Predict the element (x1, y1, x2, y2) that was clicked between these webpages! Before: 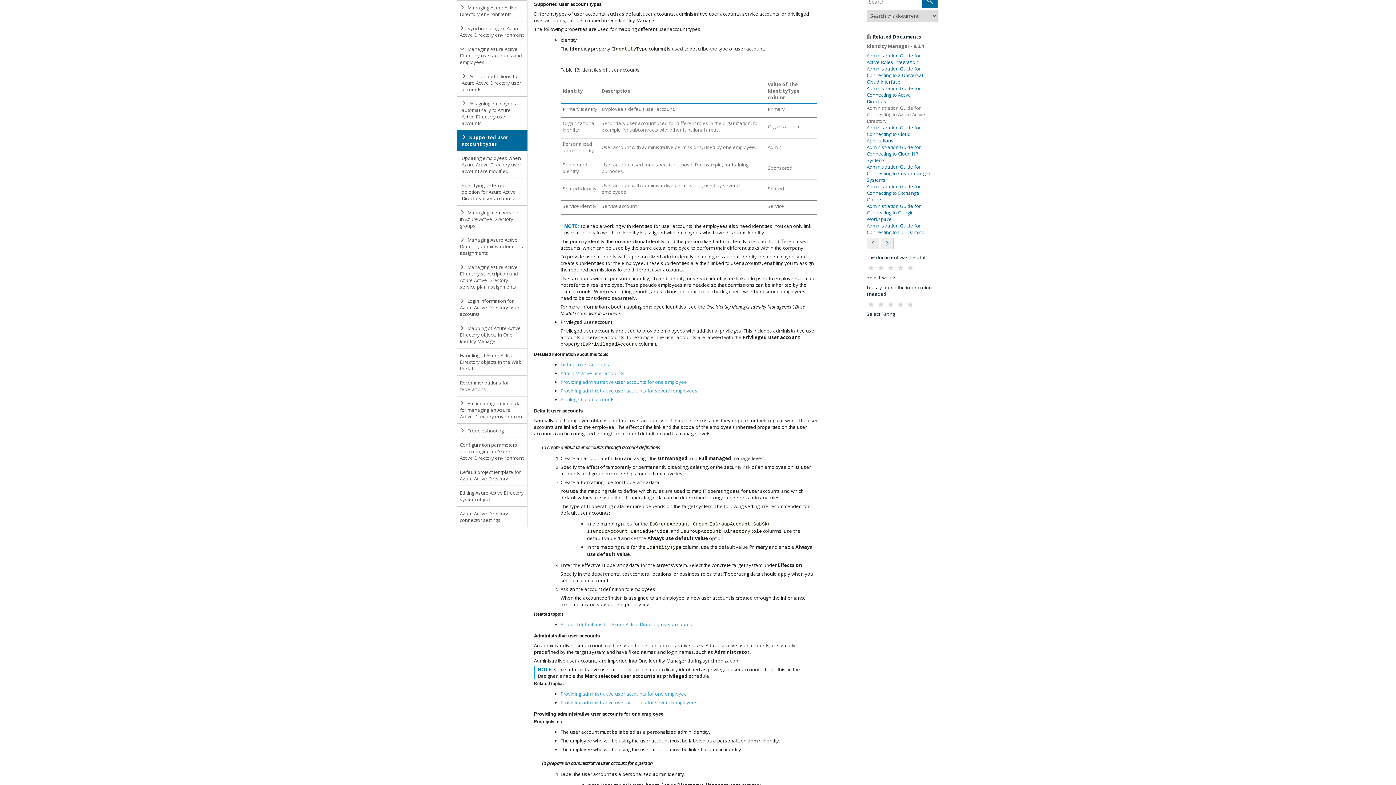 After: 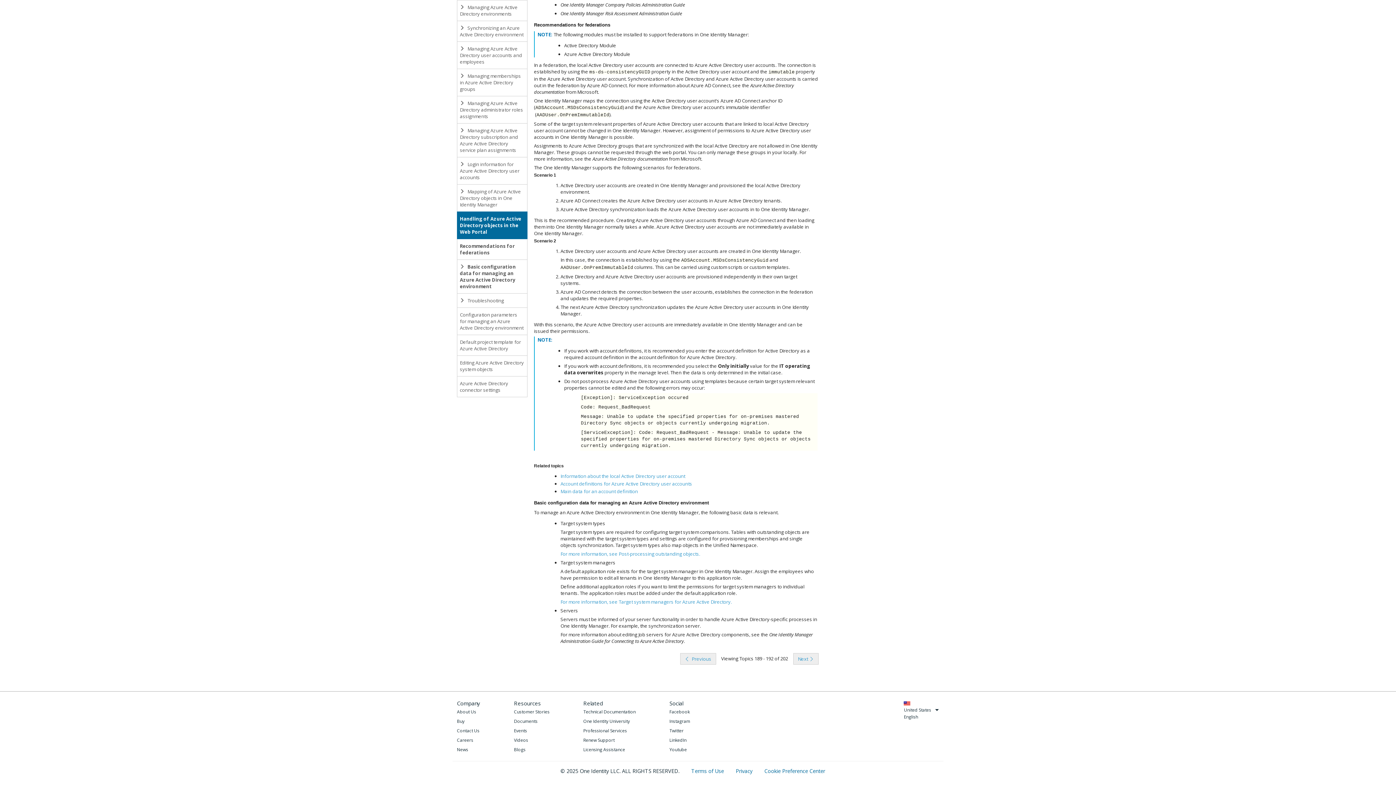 Action: bbox: (457, 375, 527, 396) label: Recommendations for federations